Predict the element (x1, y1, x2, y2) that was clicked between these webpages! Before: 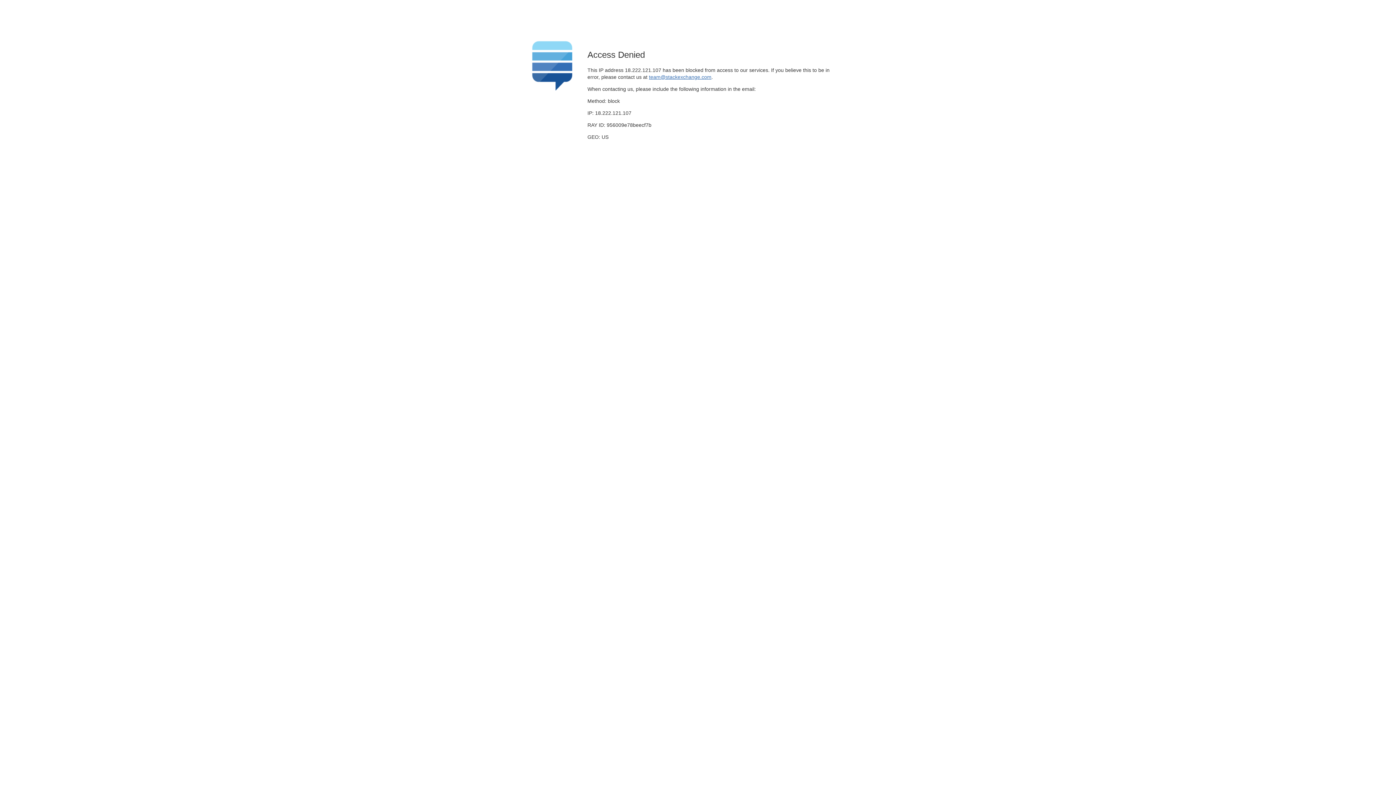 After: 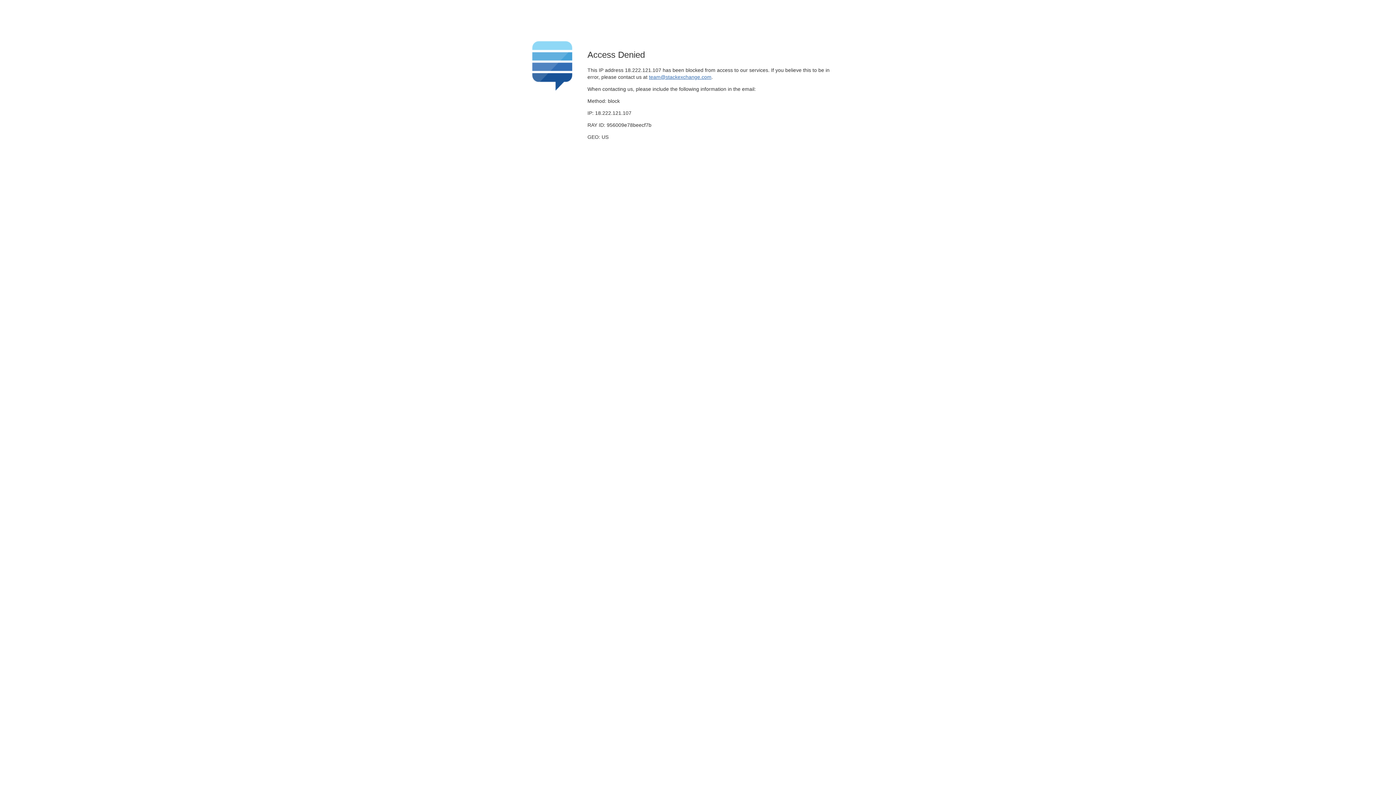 Action: bbox: (649, 74, 711, 79) label: team@stackexchange.com